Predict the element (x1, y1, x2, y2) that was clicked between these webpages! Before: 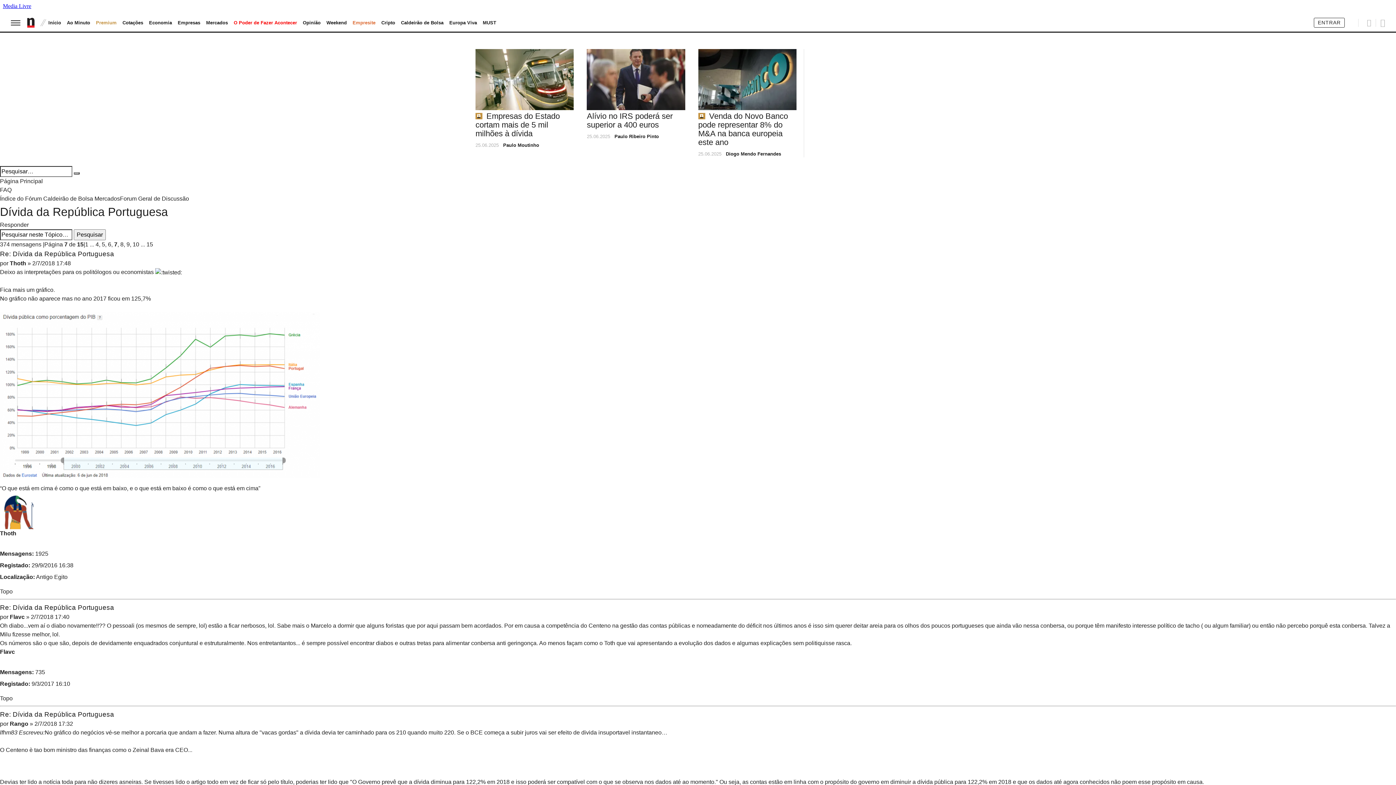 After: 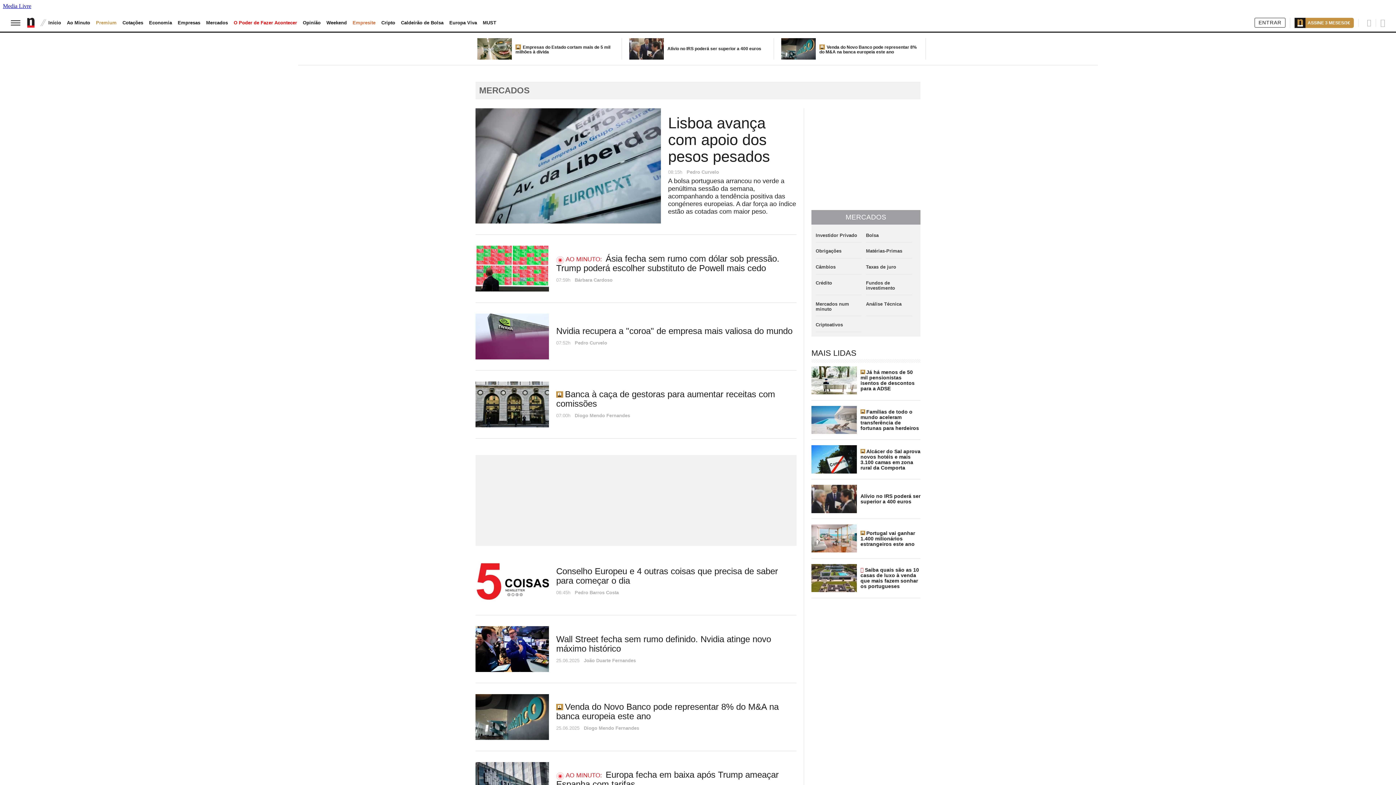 Action: label: Mercados bbox: (203, 20, 230, 25)